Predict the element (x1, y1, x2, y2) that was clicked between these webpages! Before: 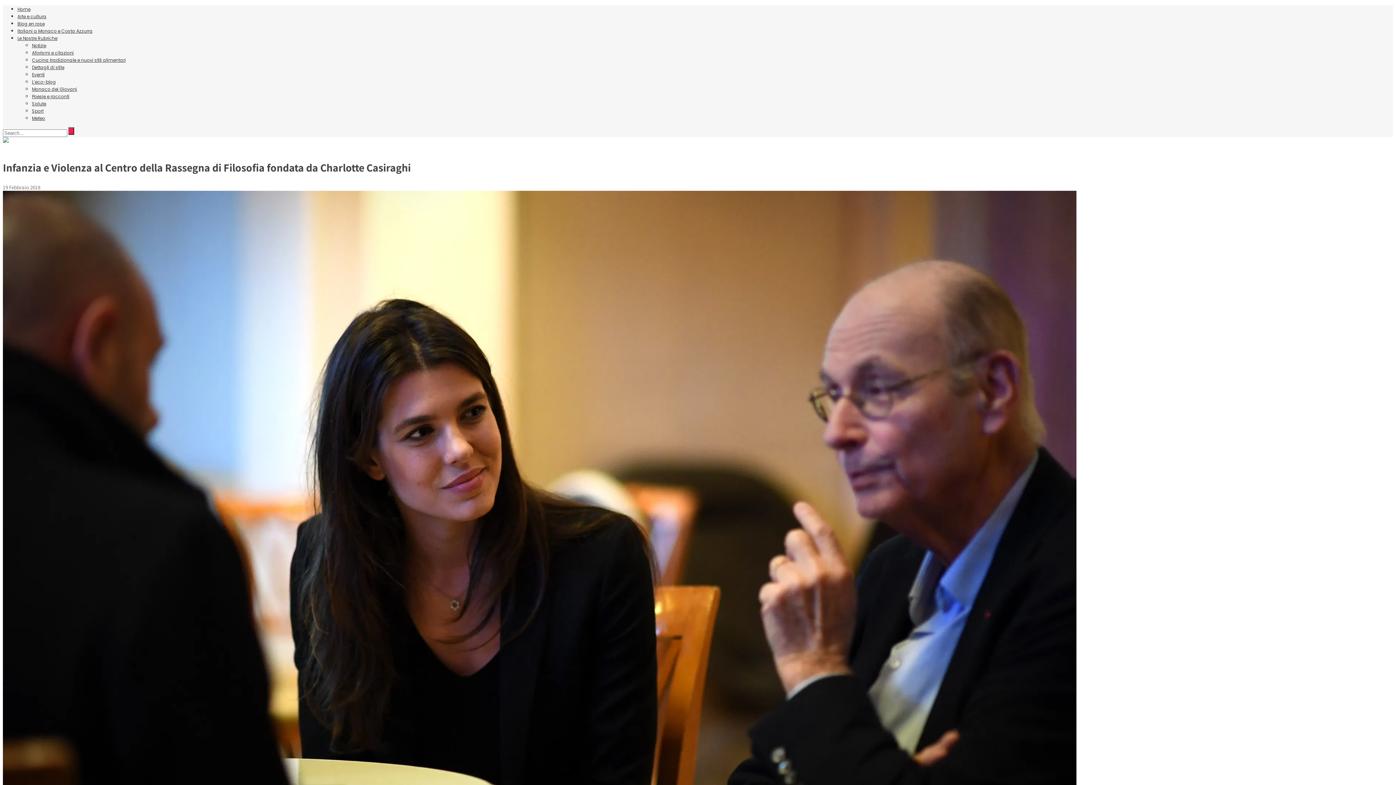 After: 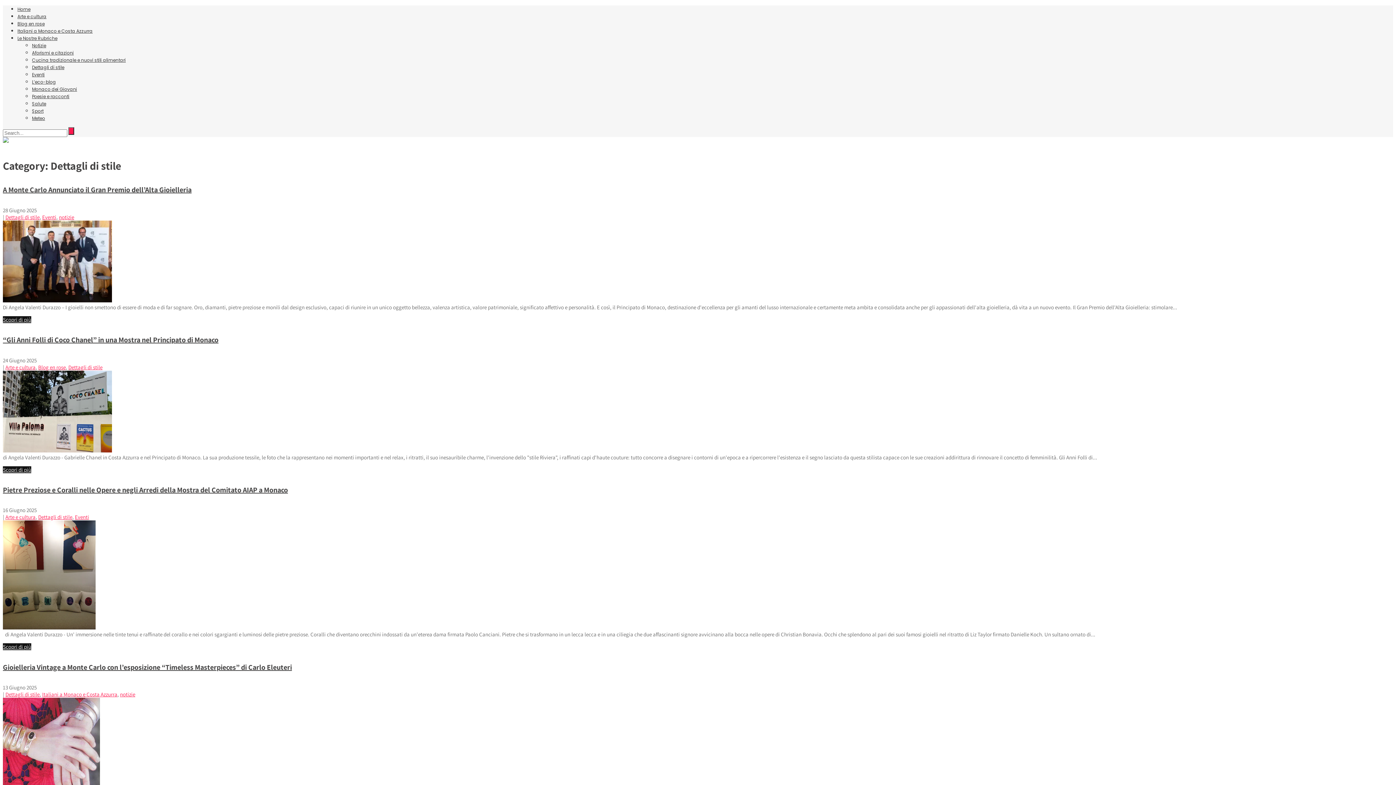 Action: bbox: (32, 64, 64, 70) label: Dettagli di stile